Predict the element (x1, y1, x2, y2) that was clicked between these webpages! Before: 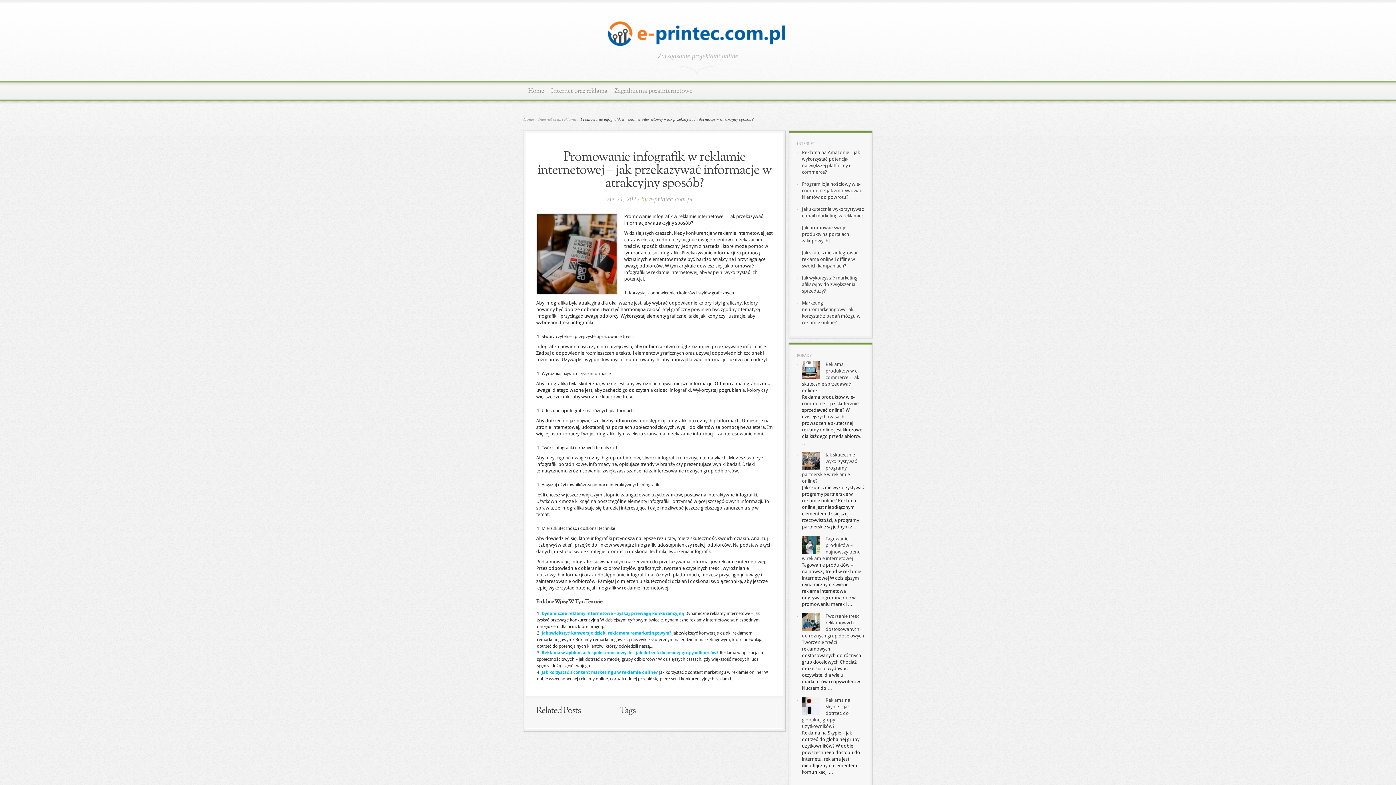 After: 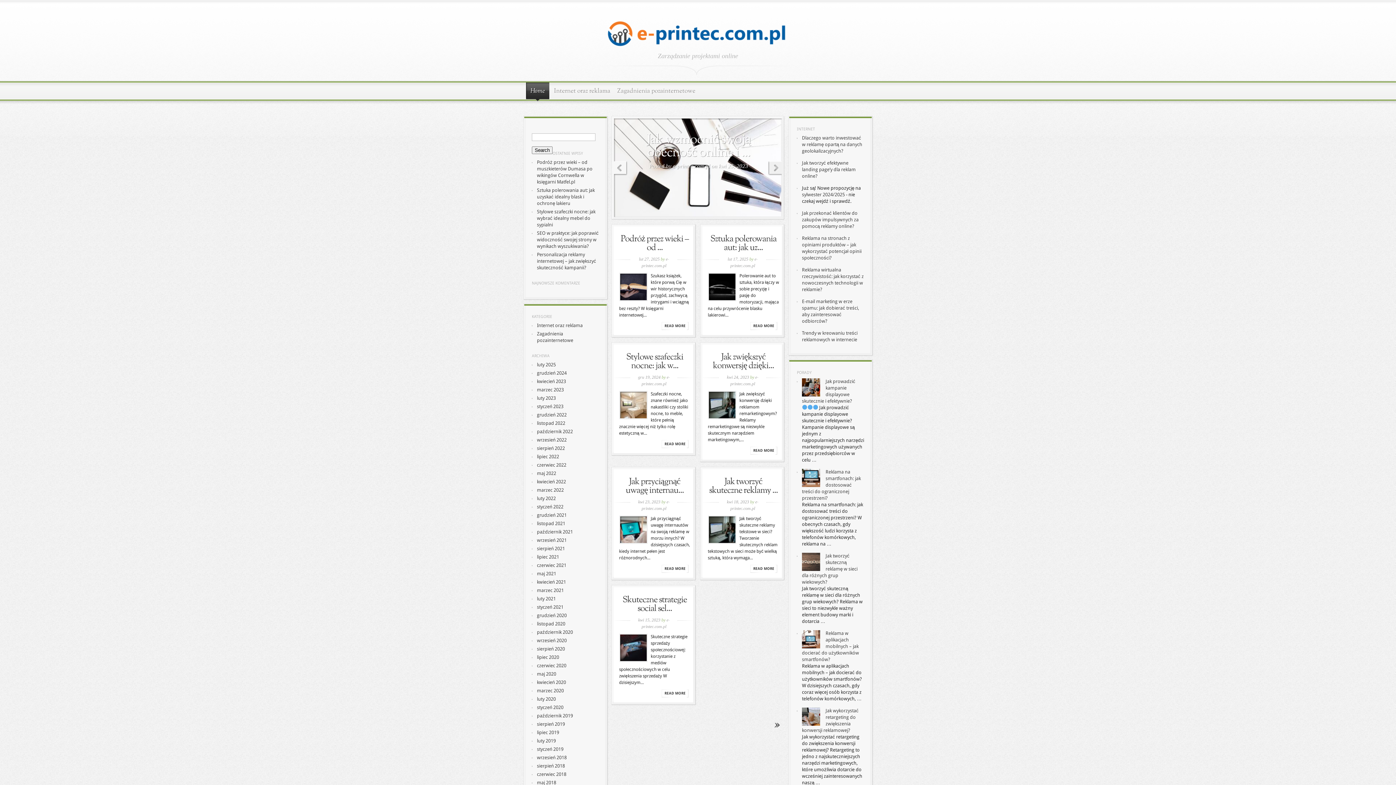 Action: label: Home bbox: (526, 82, 546, 101)